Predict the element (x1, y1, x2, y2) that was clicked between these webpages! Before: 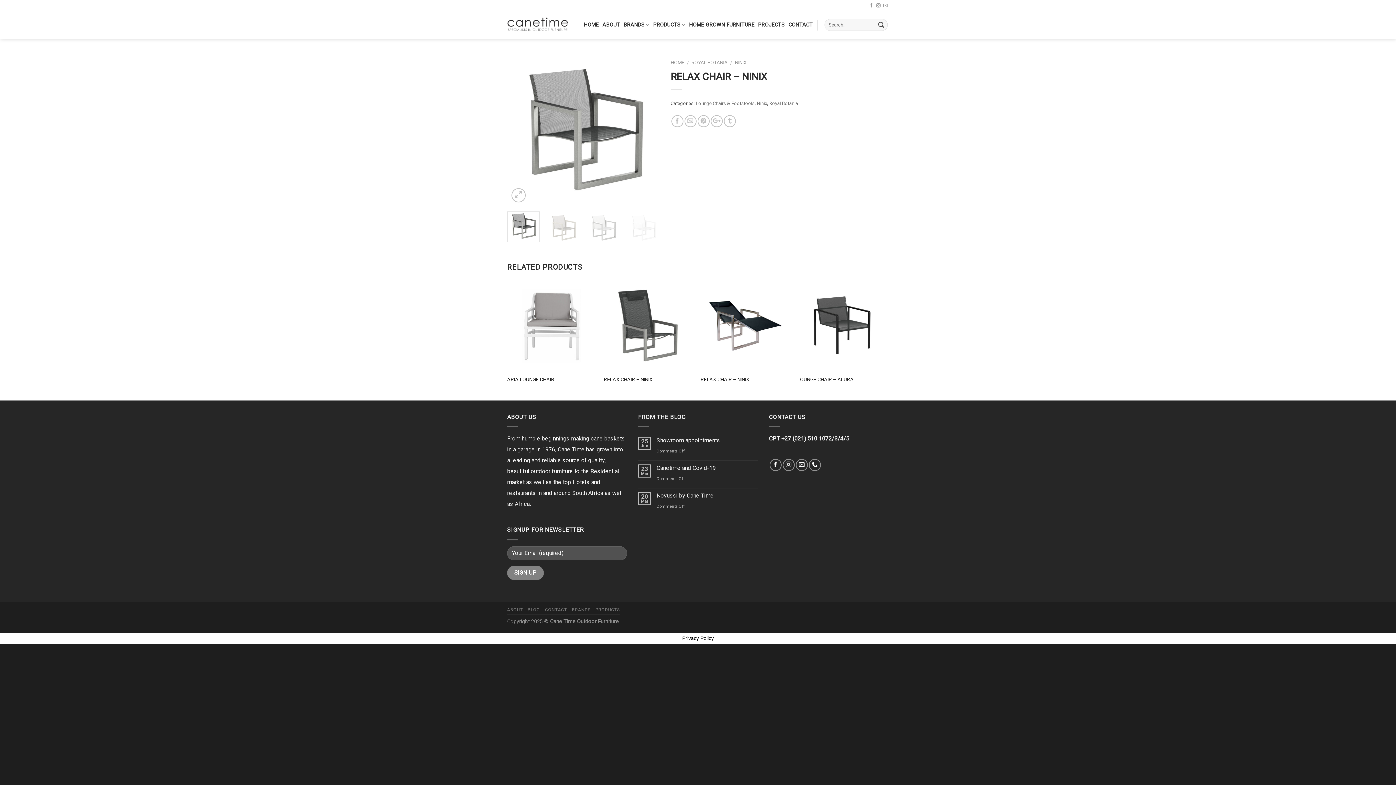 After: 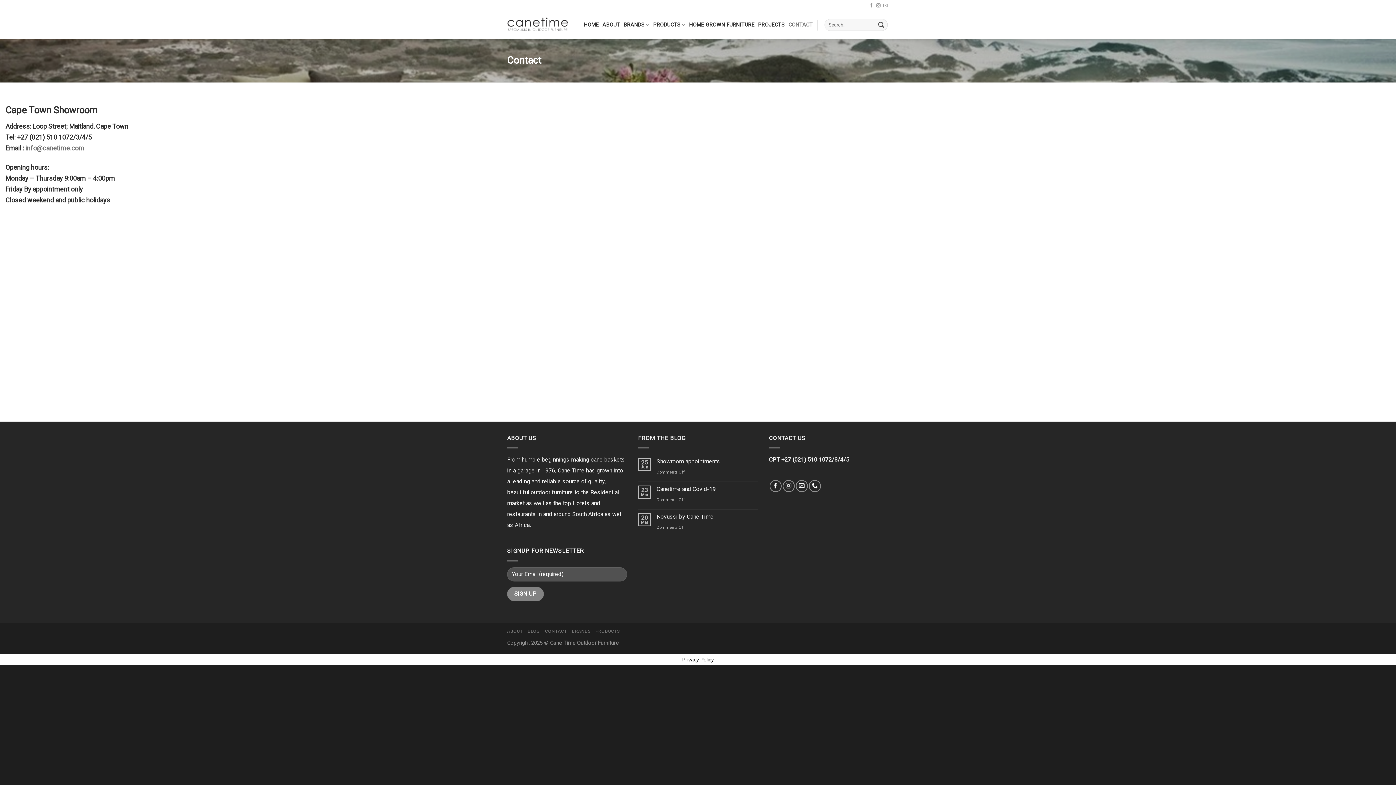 Action: label: CONTACT bbox: (545, 607, 567, 612)